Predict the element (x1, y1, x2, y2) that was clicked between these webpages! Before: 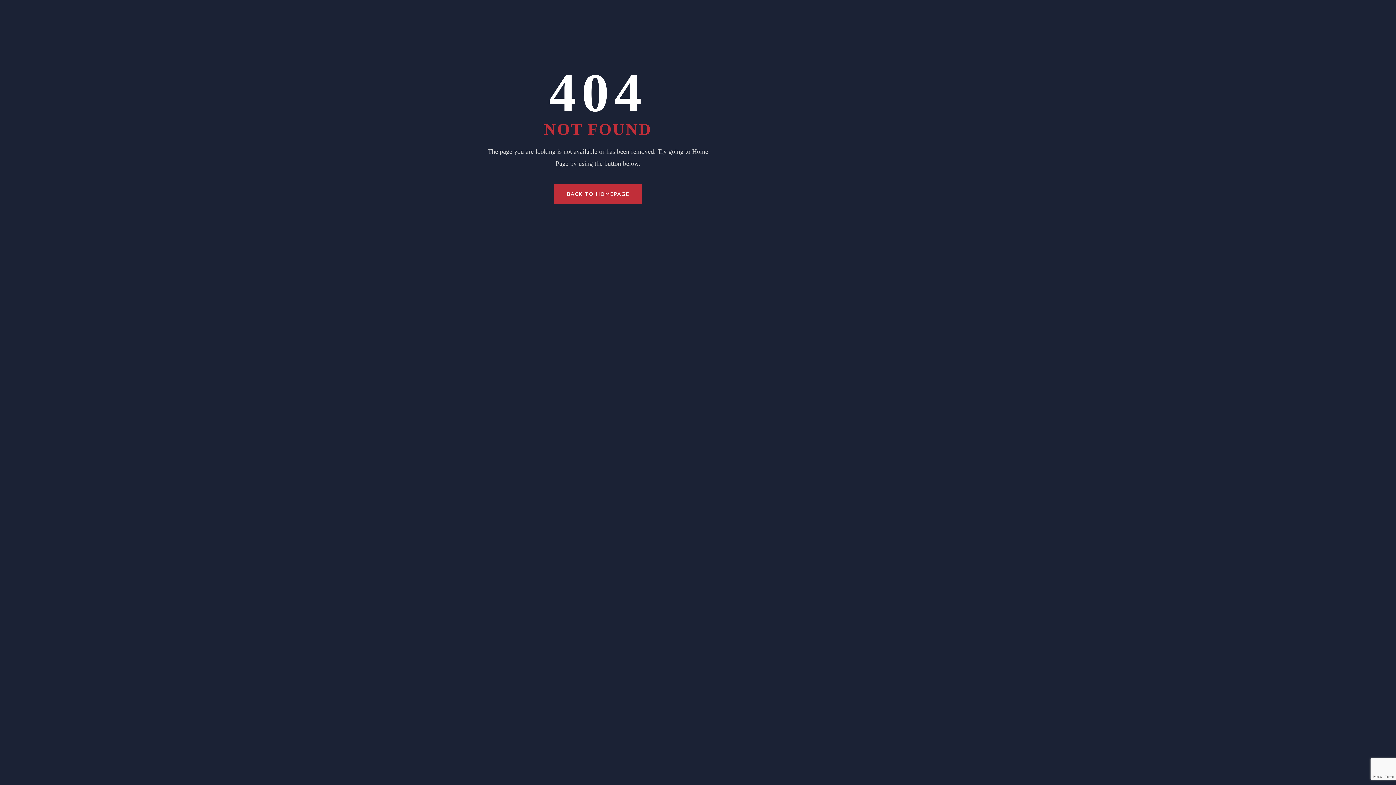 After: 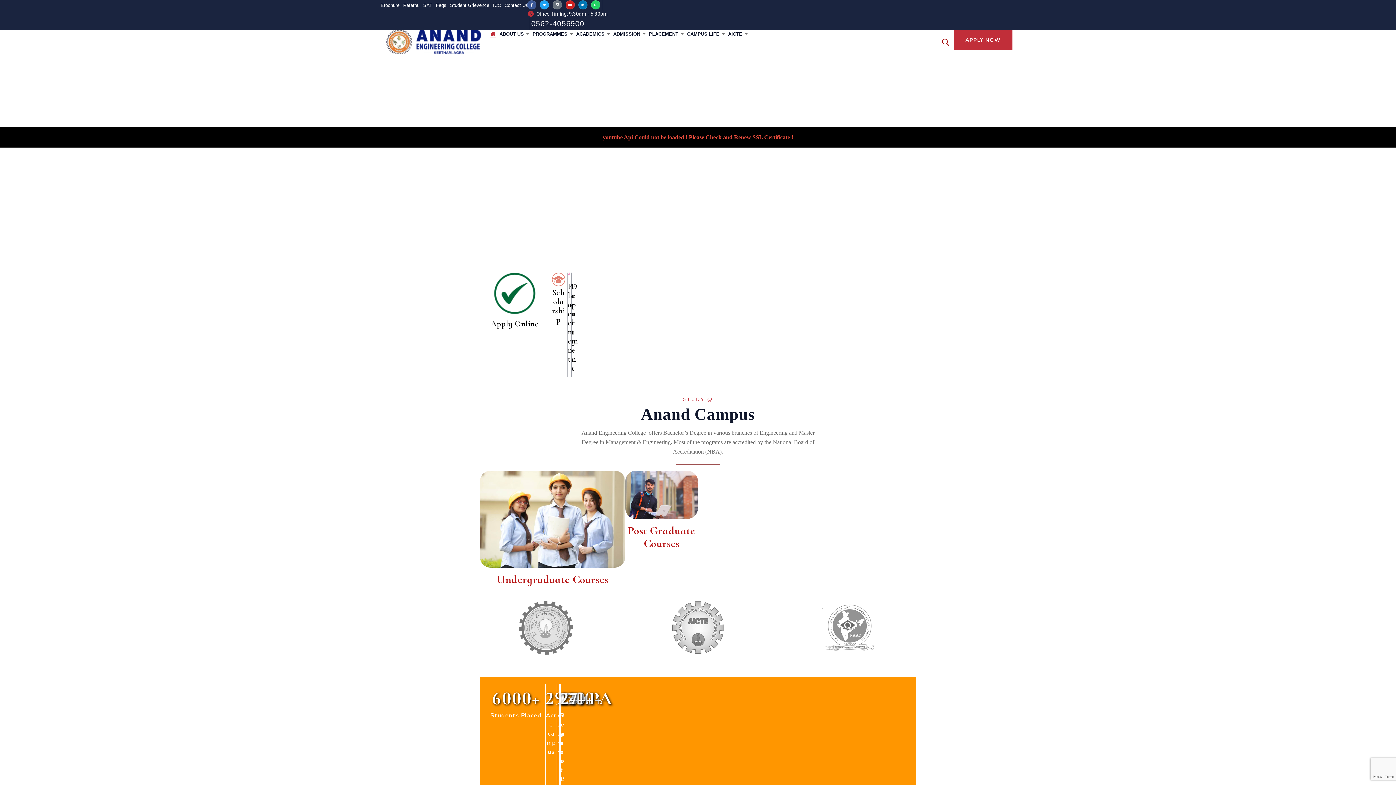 Action: label: BACK TO HOMEPAGE bbox: (554, 184, 642, 204)